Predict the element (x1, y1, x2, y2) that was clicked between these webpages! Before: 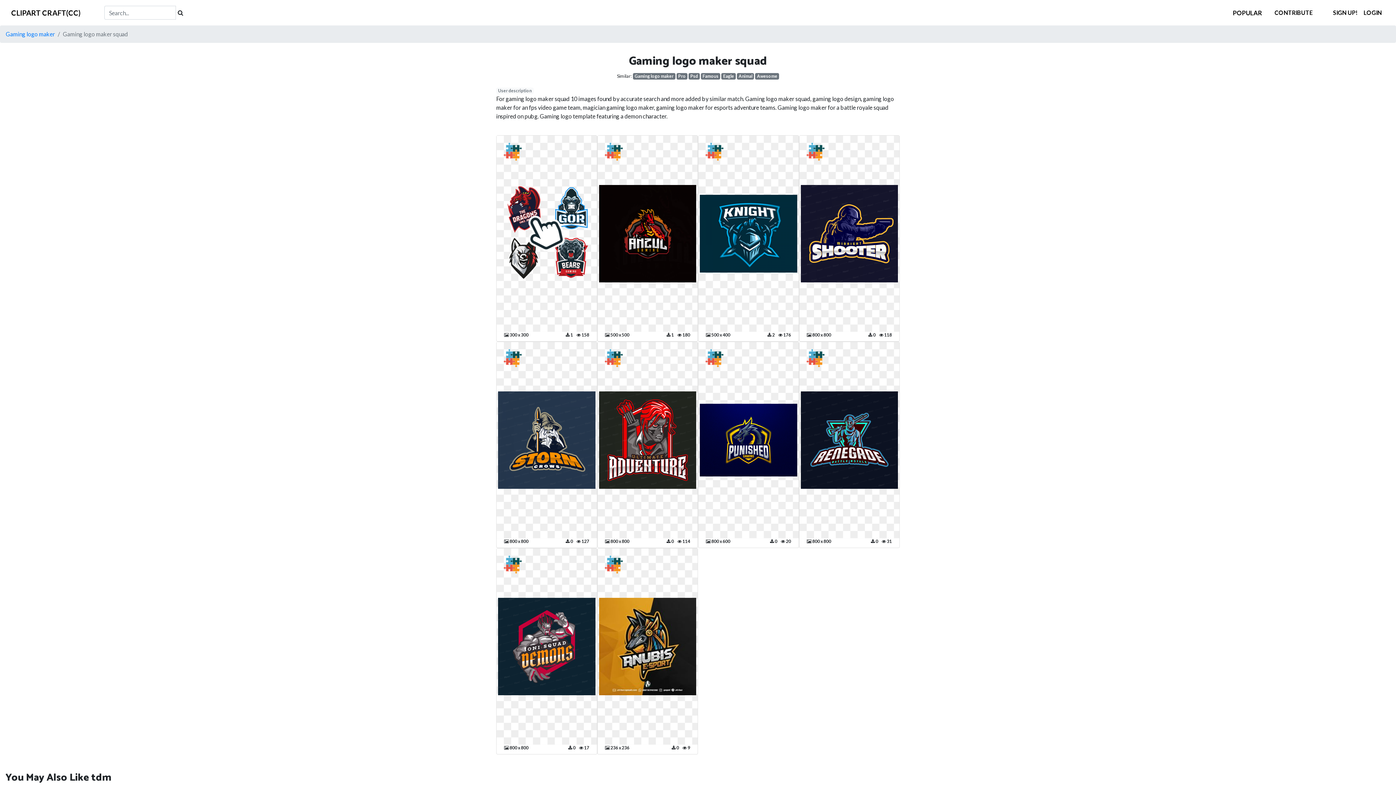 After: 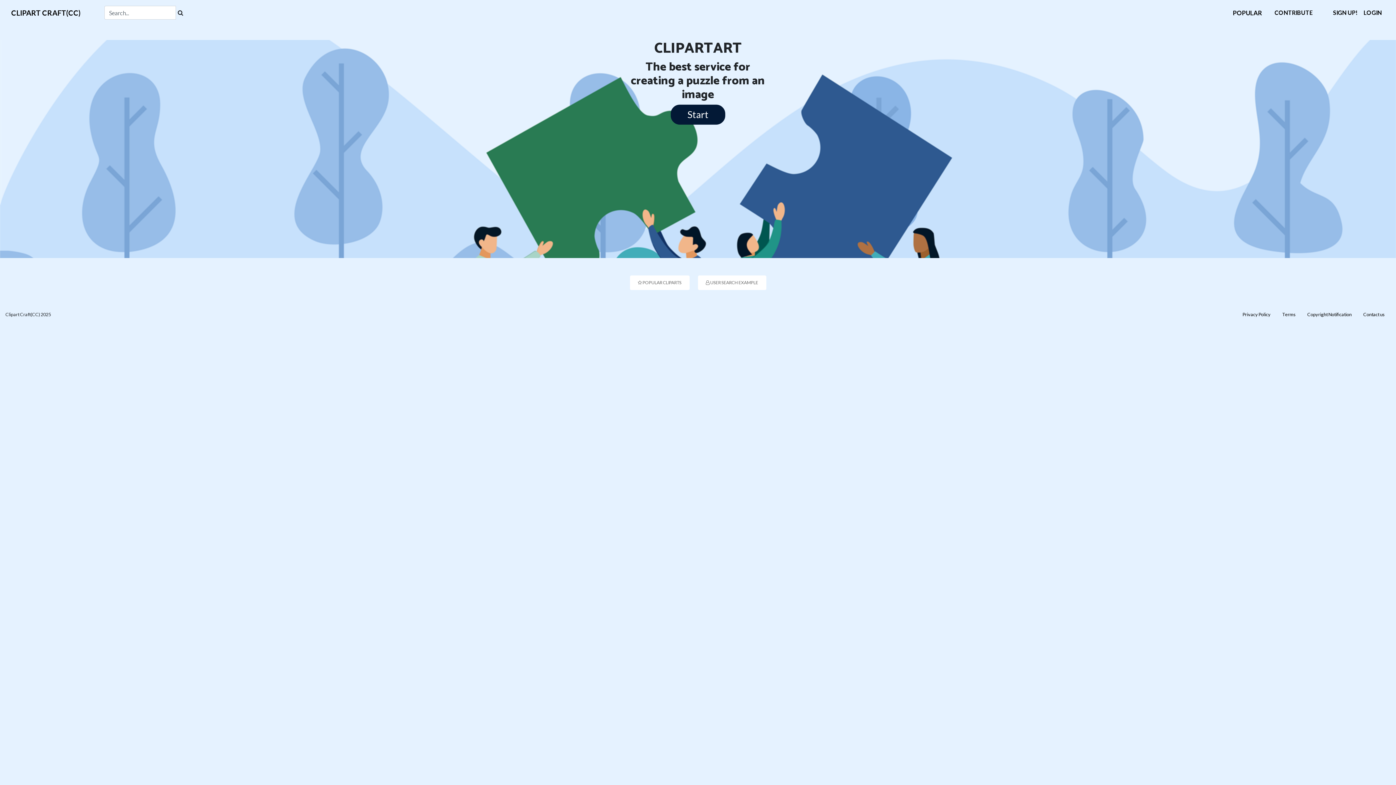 Action: bbox: (176, 5, 185, 19)